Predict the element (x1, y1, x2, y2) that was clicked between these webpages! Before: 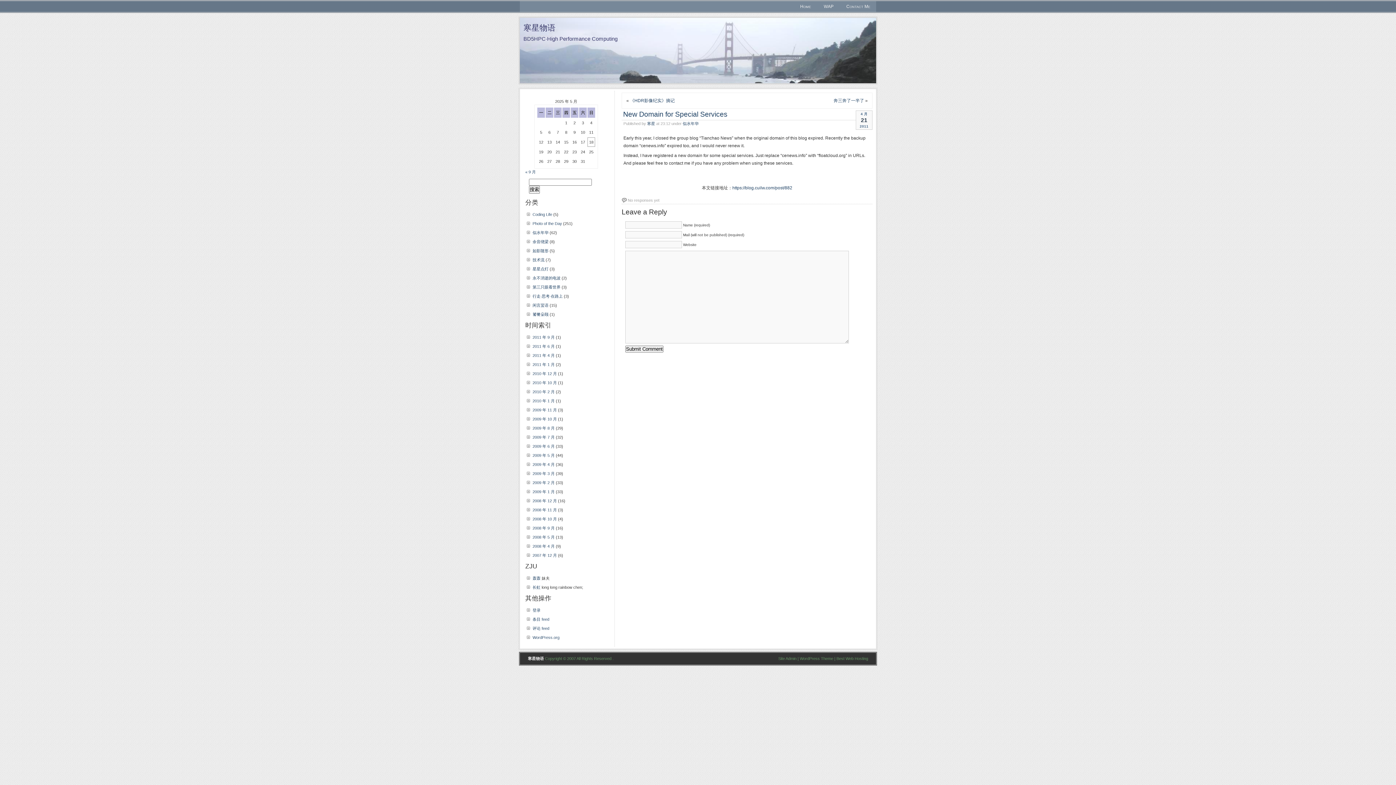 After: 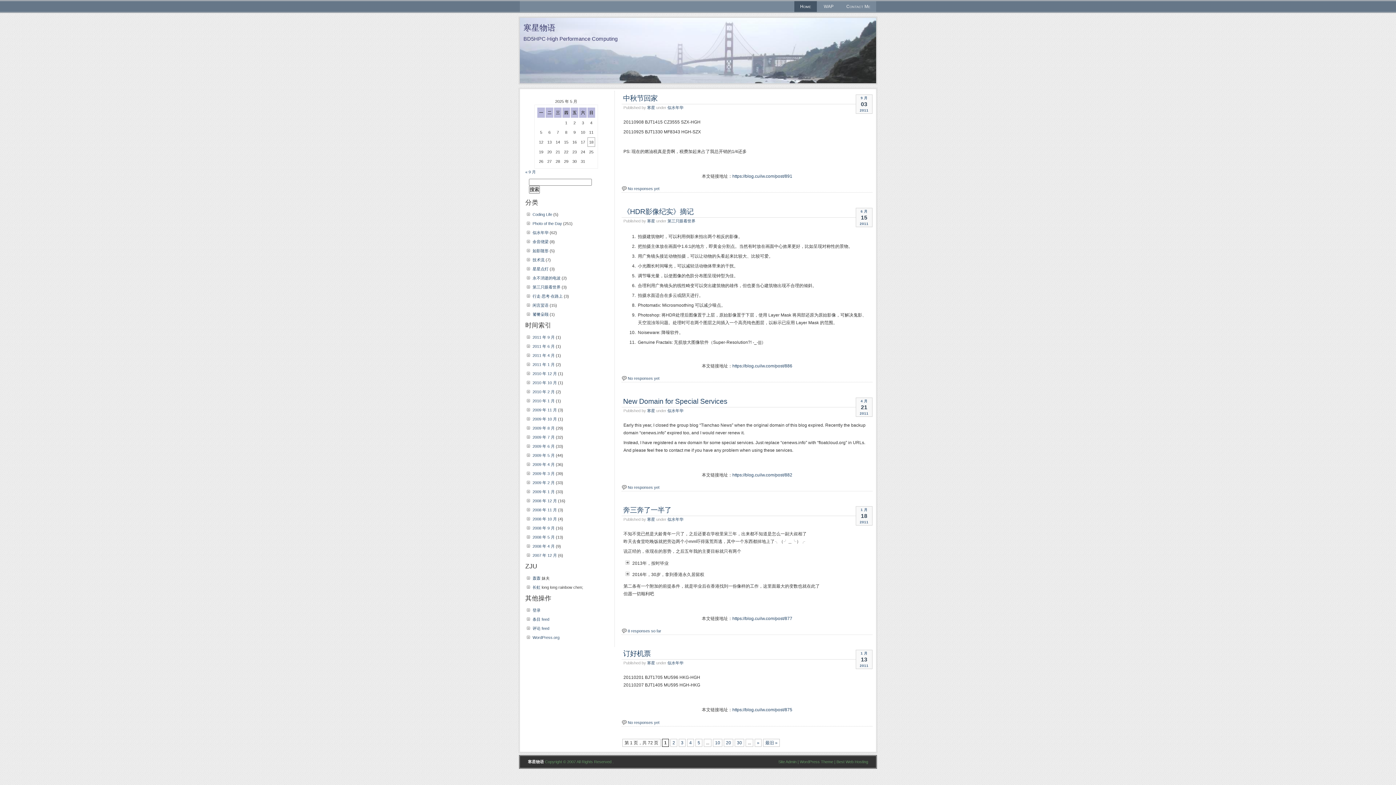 Action: label: 寒星物语 bbox: (523, 23, 555, 32)